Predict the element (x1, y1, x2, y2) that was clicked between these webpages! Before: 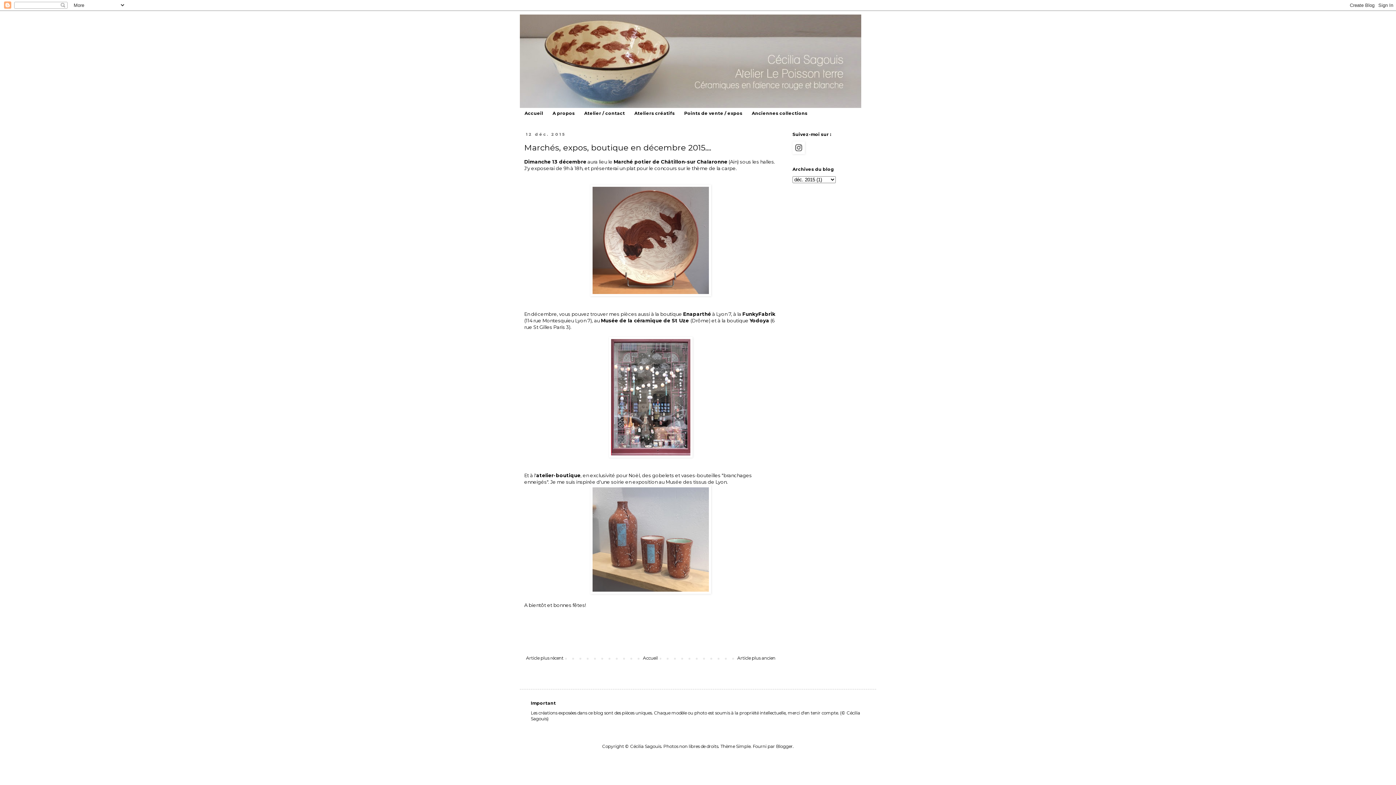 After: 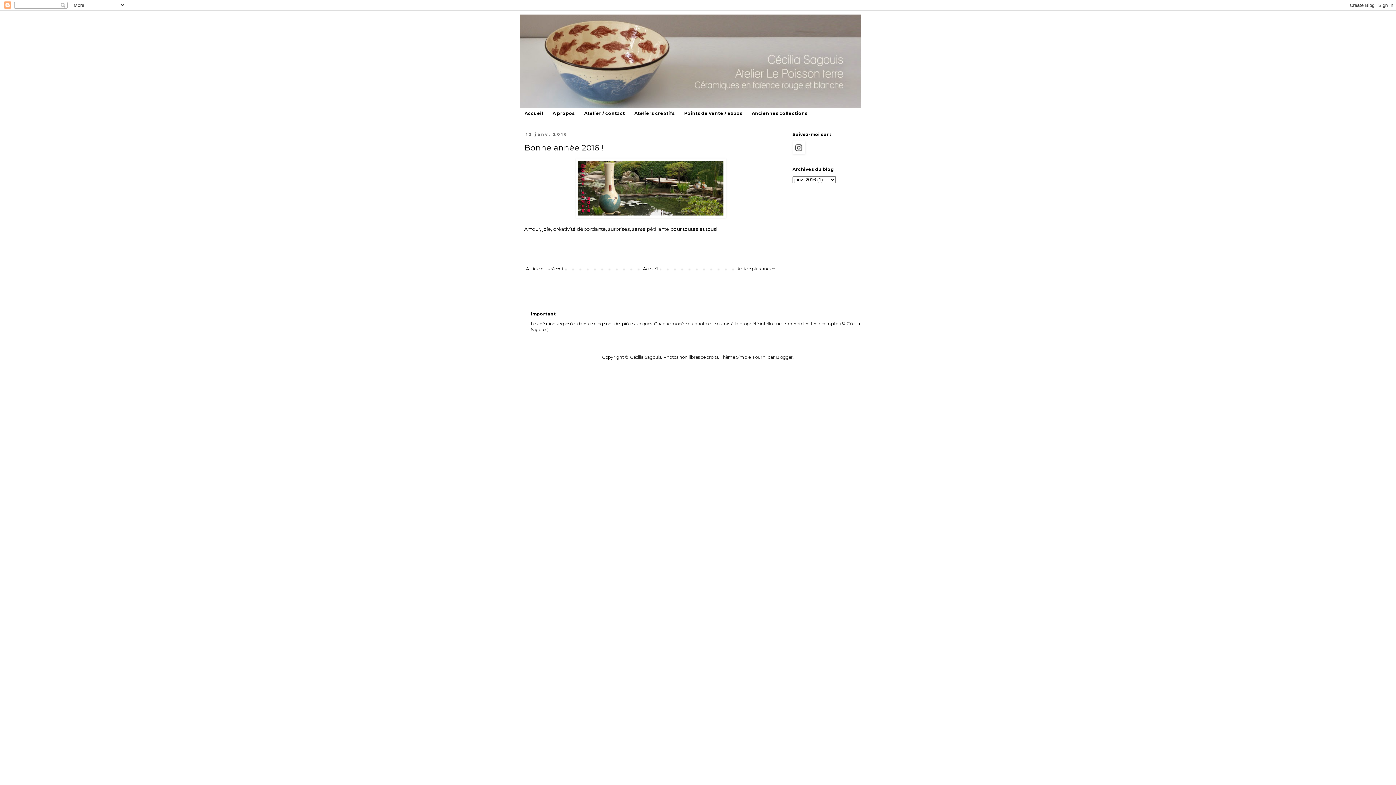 Action: bbox: (524, 653, 565, 662) label: Article plus récent